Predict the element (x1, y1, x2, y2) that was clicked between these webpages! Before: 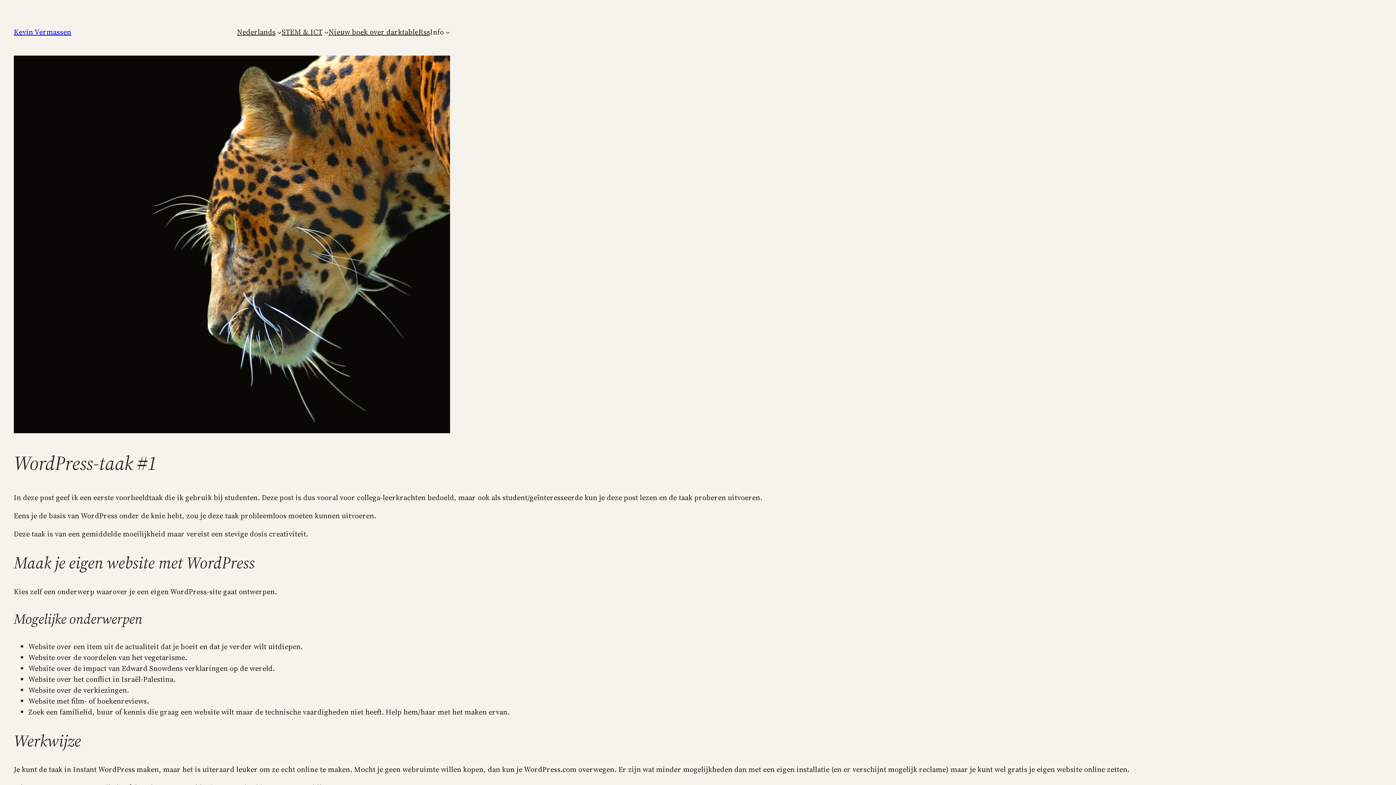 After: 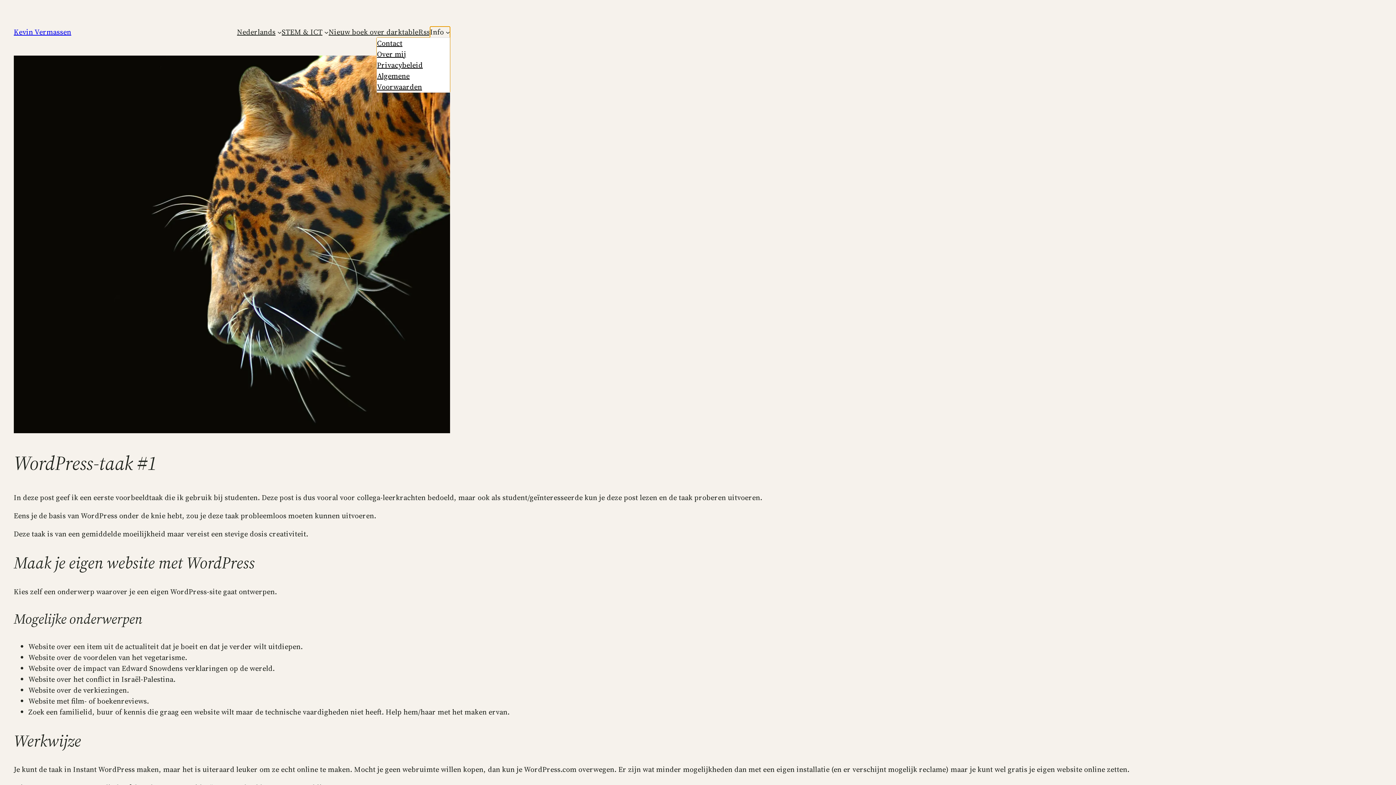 Action: bbox: (430, 26, 444, 37) label: Info